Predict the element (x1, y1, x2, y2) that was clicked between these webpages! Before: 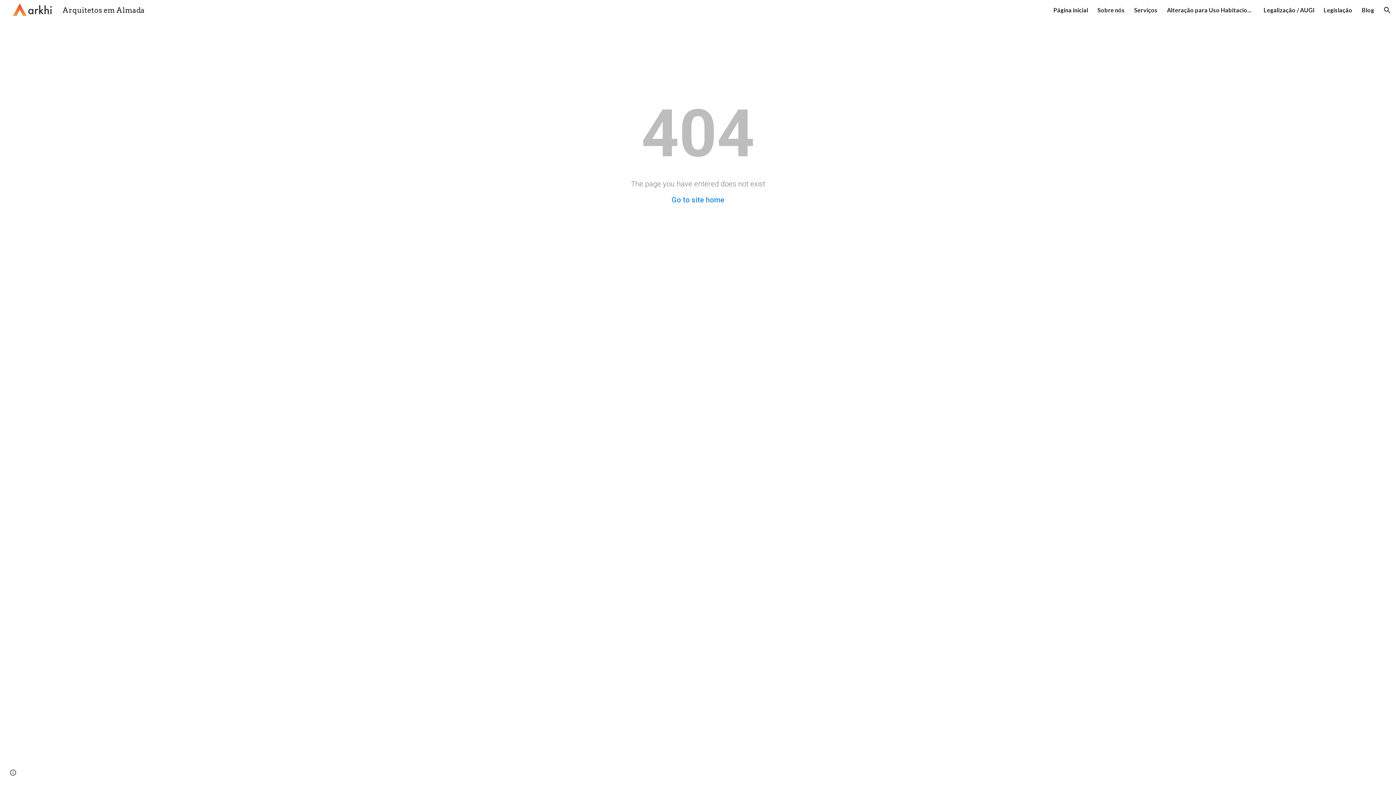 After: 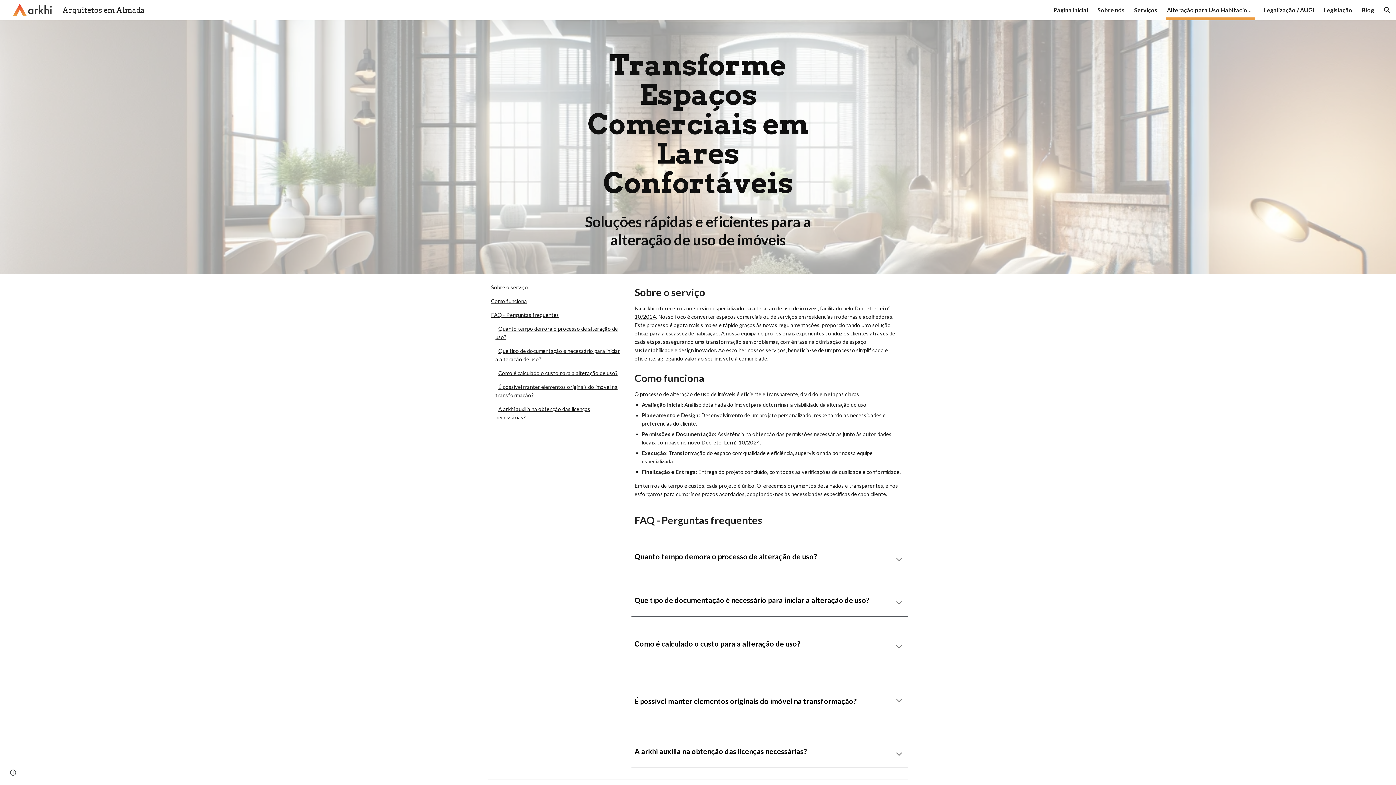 Action: bbox: (1167, 5, 1254, 15) label: Alteração para Uso Habitacional